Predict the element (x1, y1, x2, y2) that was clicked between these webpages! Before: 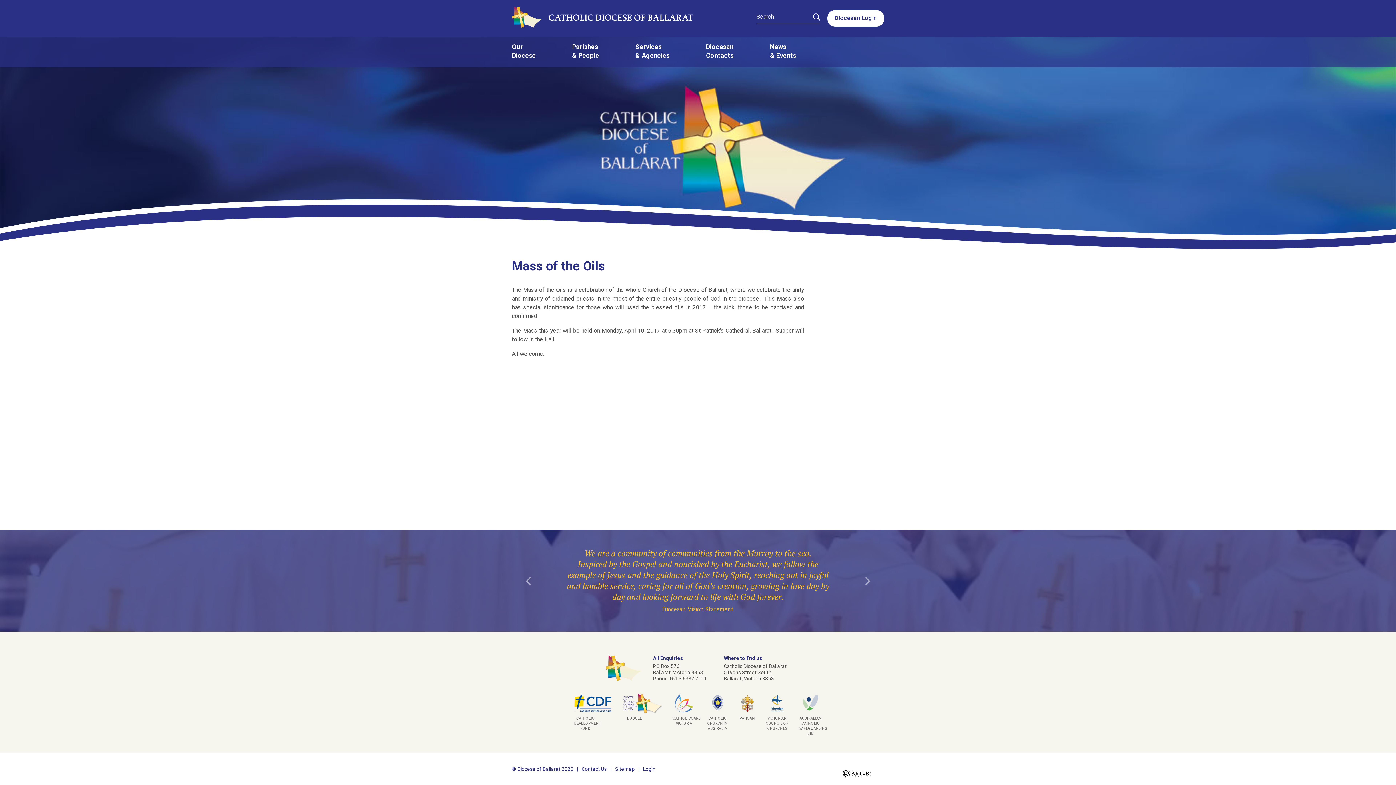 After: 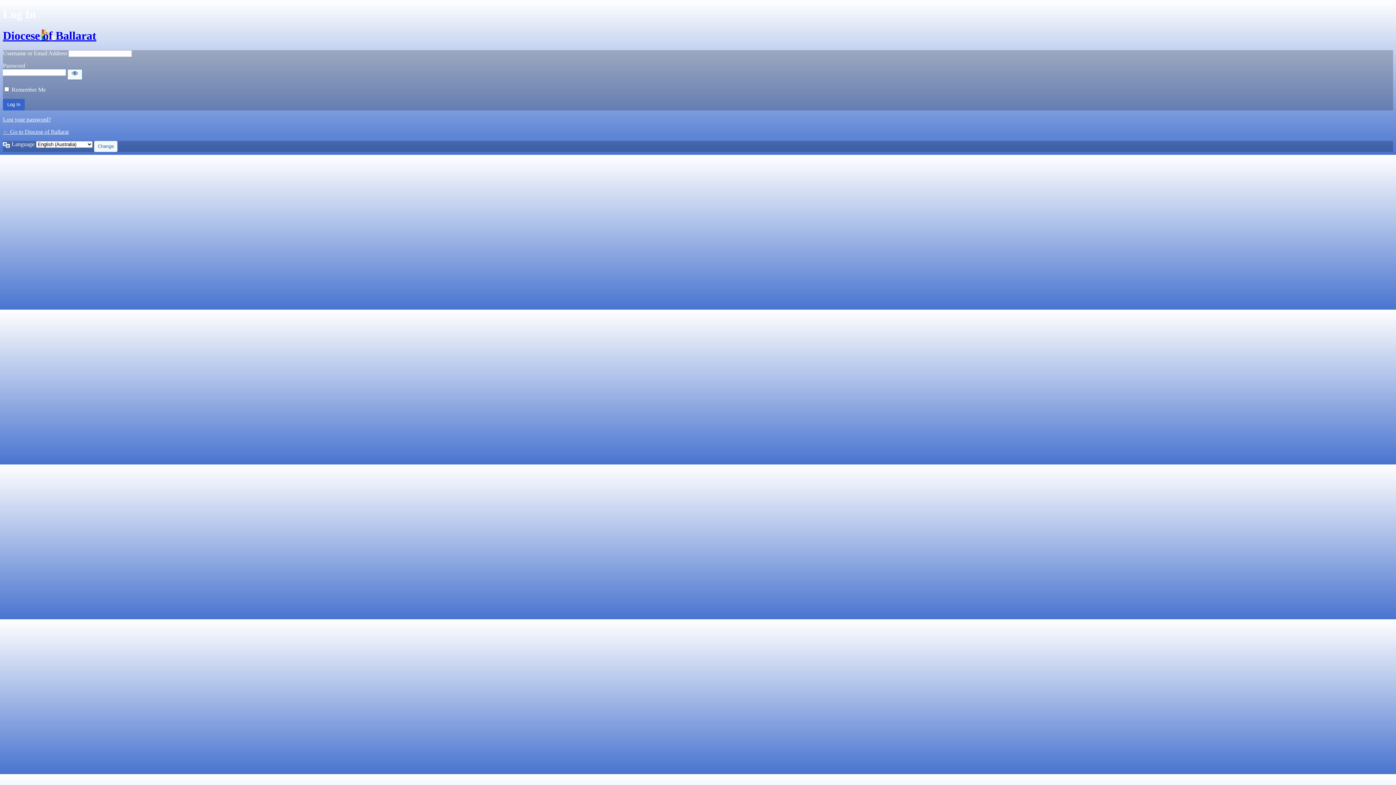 Action: label: Login bbox: (643, 766, 655, 772)